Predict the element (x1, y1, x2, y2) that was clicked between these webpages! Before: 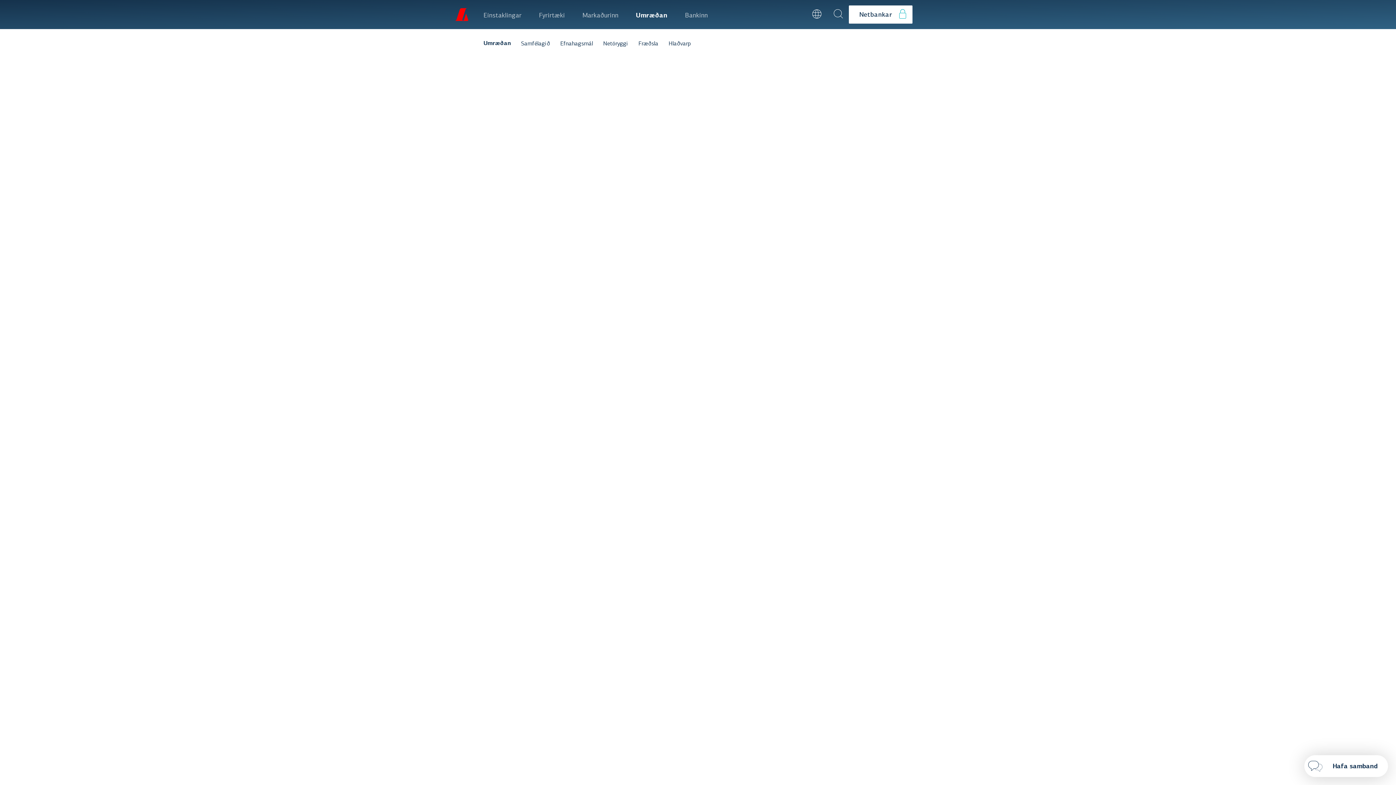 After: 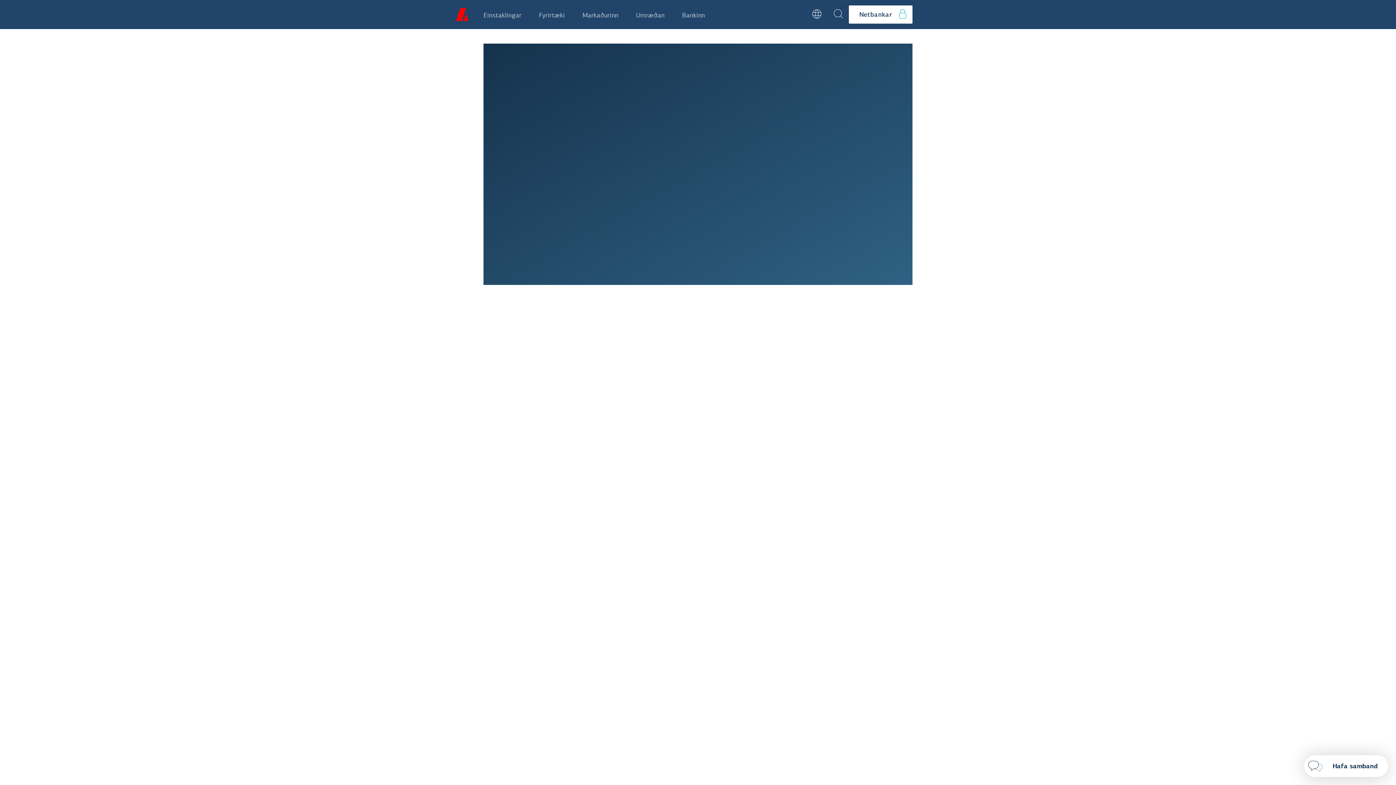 Action: label: Landsbankinn bbox: (447, 0, 476, 29)